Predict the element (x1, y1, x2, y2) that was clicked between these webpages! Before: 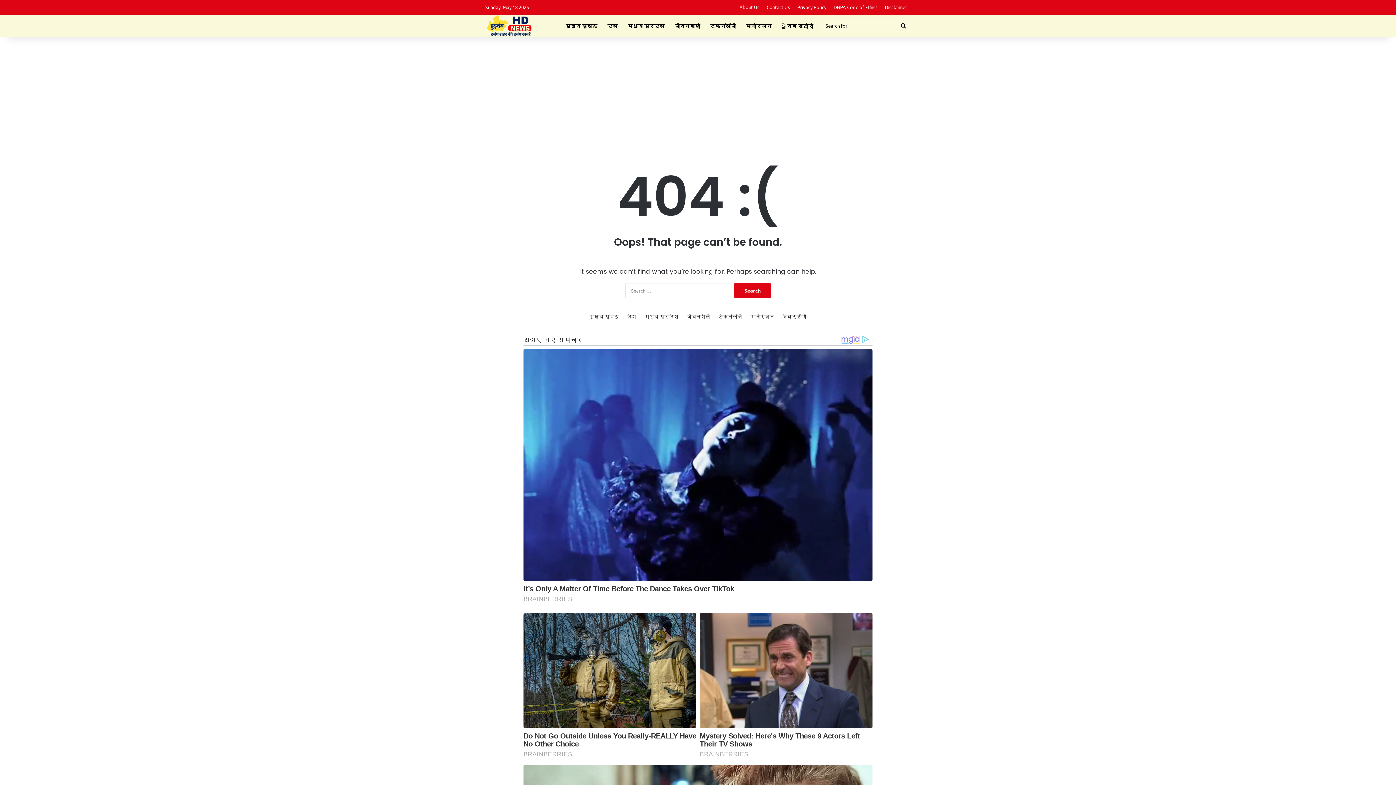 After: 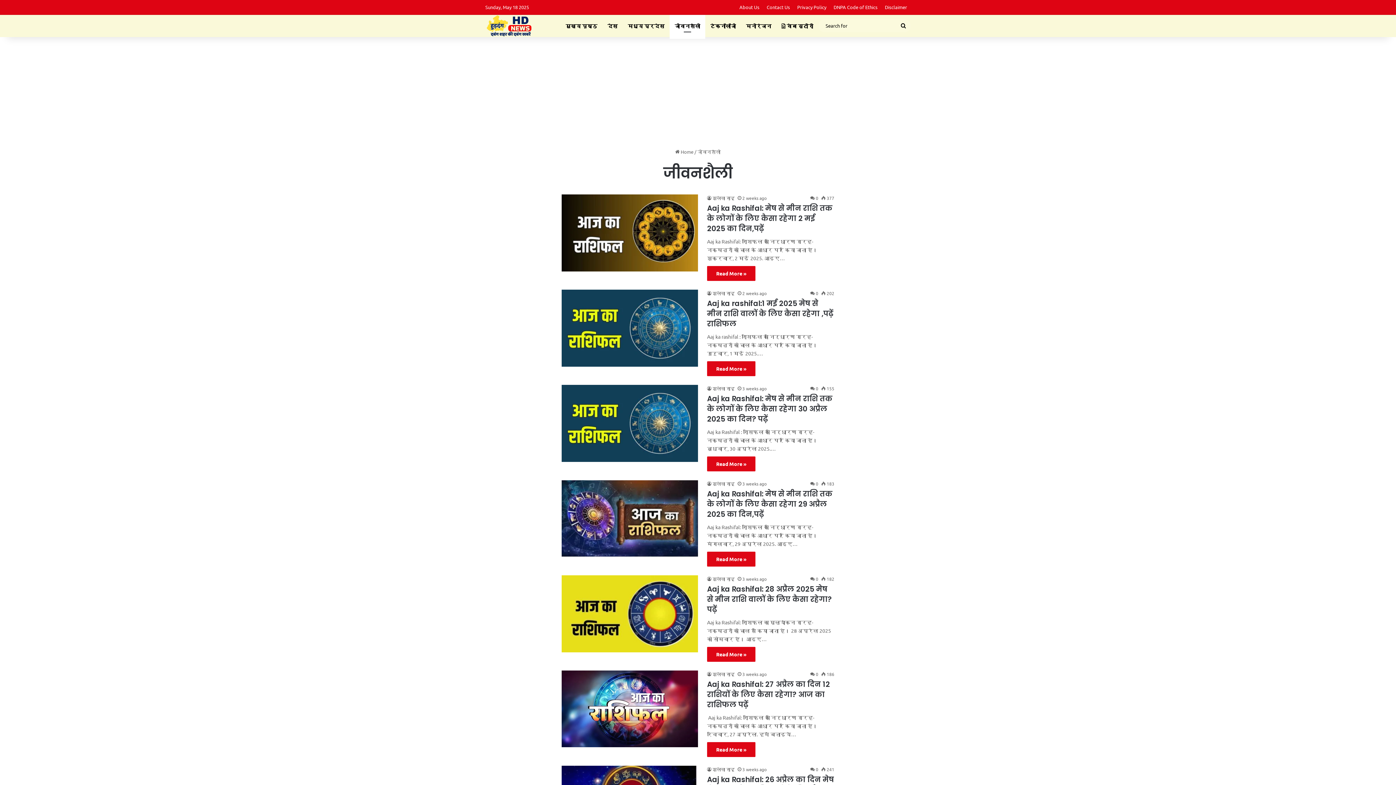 Action: label: जीवनशैली bbox: (669, 14, 705, 37)